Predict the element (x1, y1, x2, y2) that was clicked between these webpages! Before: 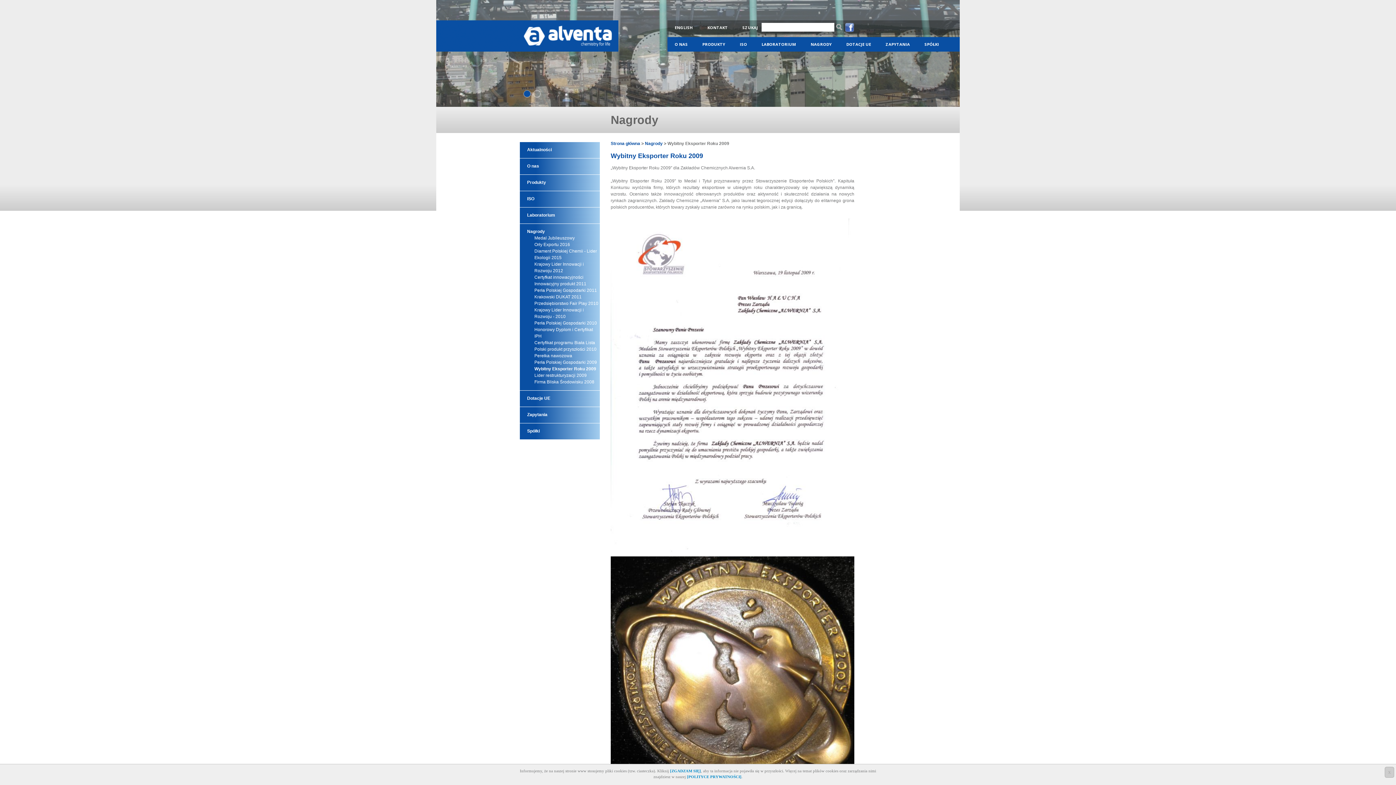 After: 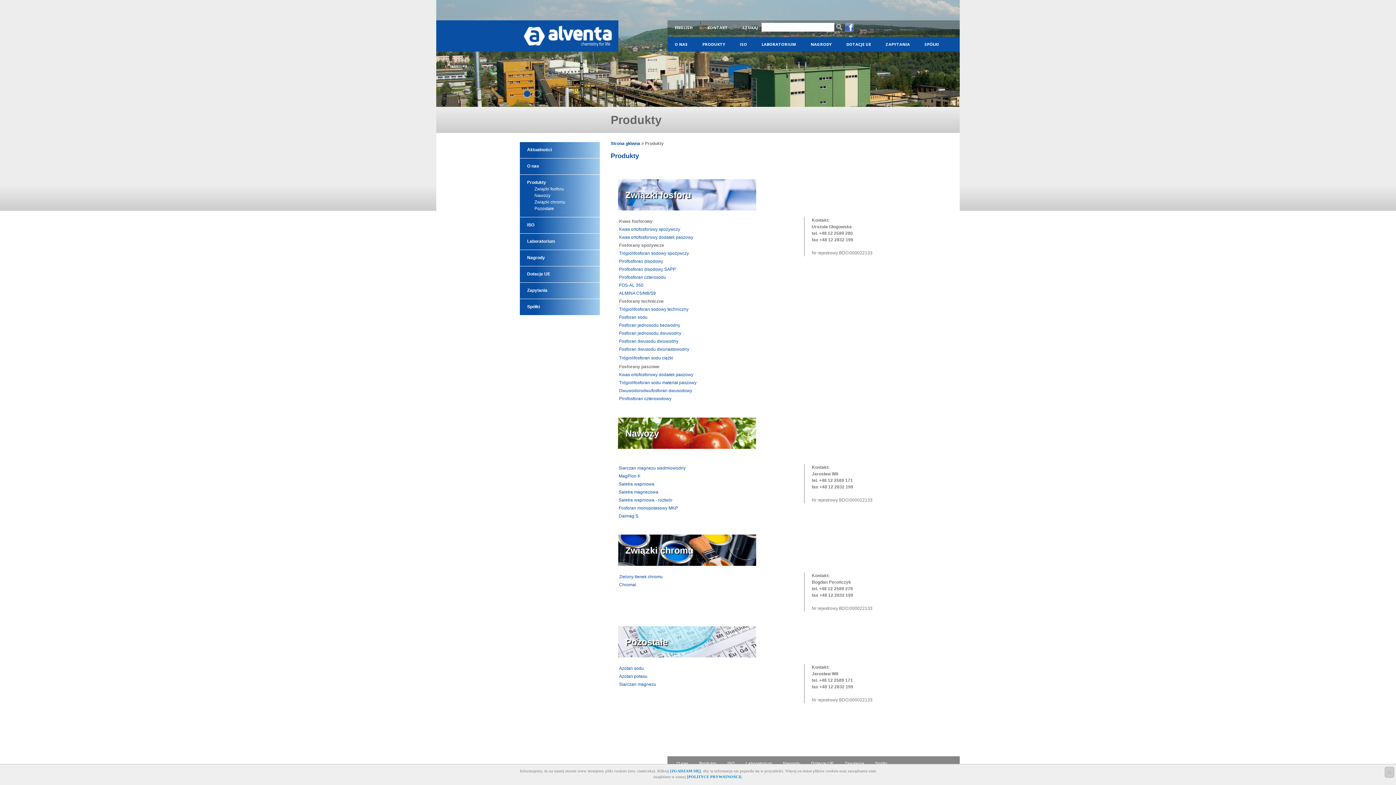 Action: label: Produkty bbox: (527, 179, 600, 185)